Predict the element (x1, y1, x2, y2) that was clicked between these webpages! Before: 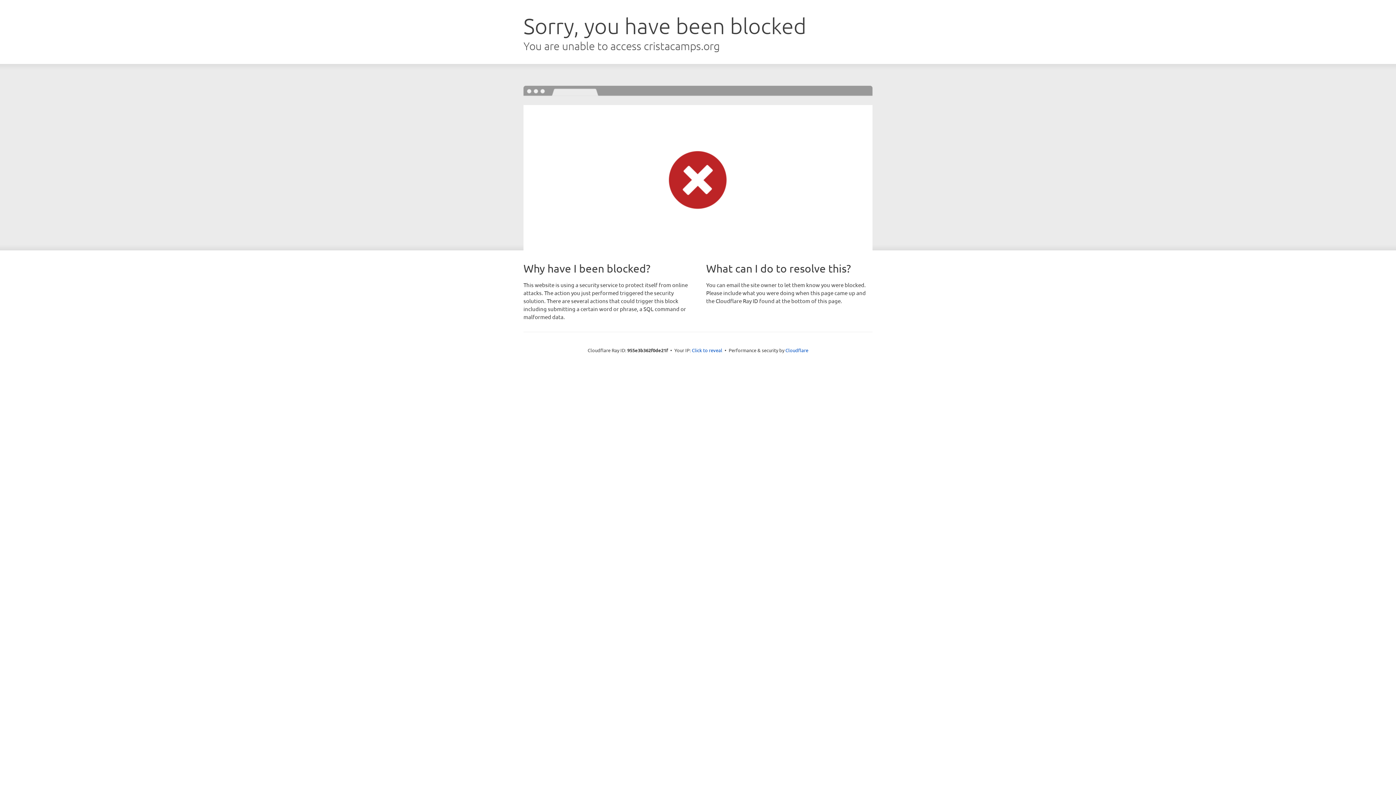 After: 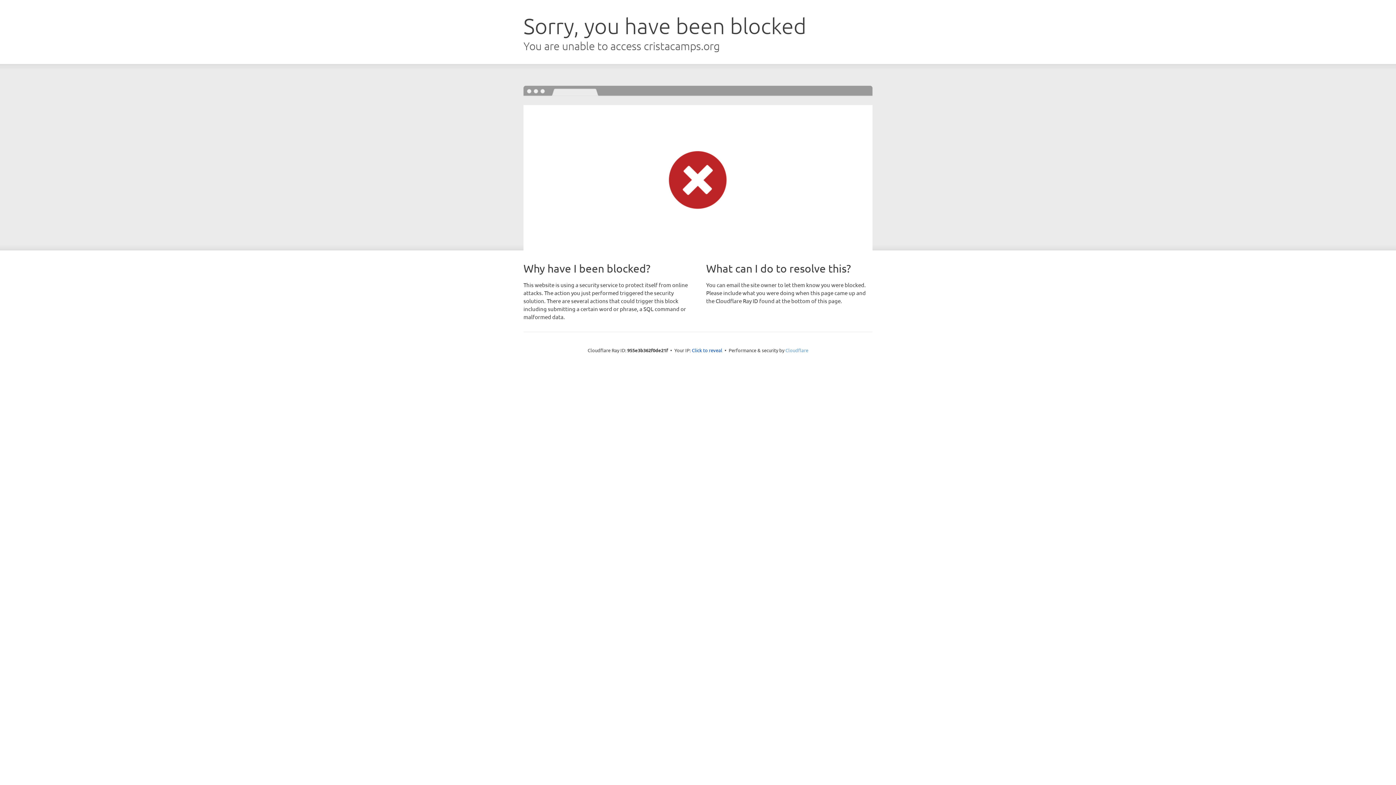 Action: label: Cloudflare bbox: (785, 347, 808, 353)